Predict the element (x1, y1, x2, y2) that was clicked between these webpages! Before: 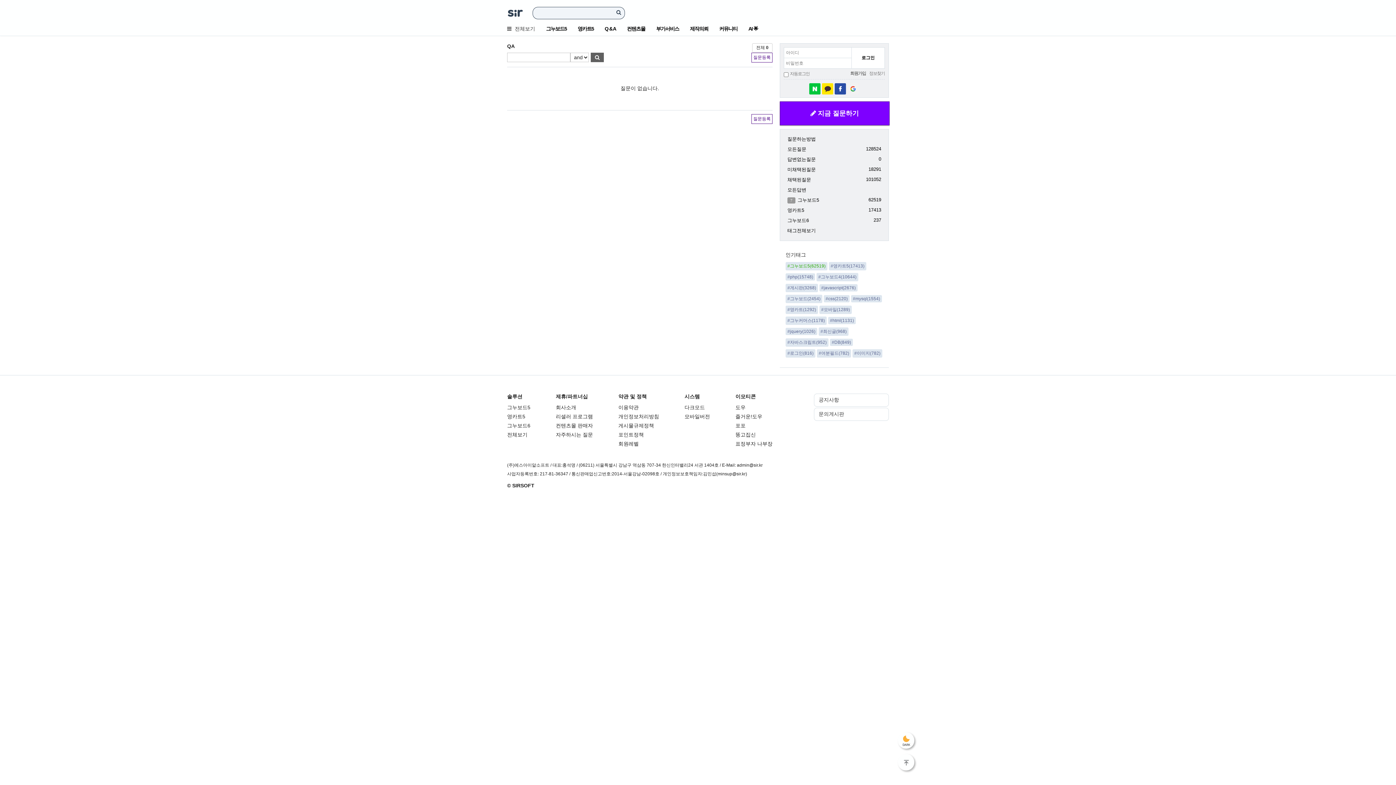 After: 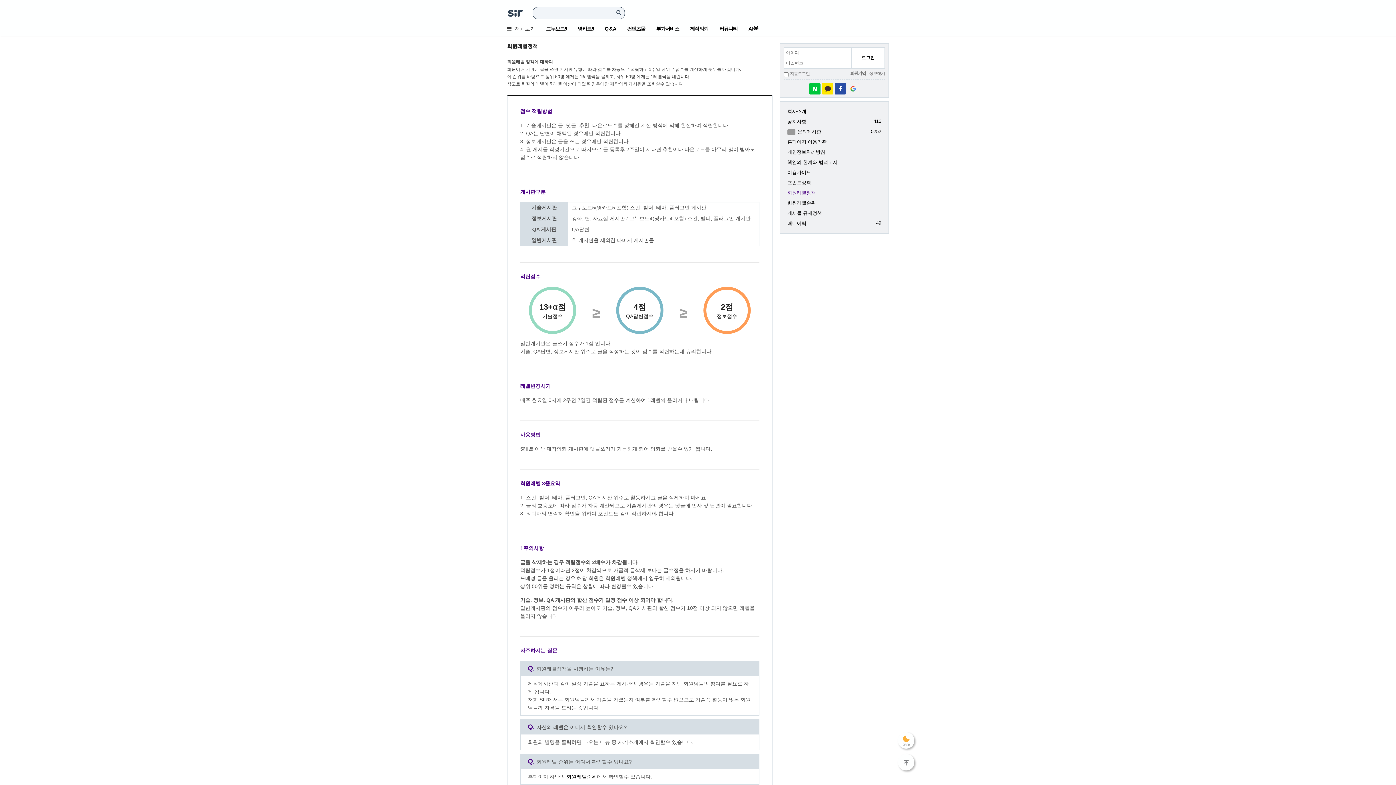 Action: bbox: (618, 441, 638, 446) label: 회원레벨